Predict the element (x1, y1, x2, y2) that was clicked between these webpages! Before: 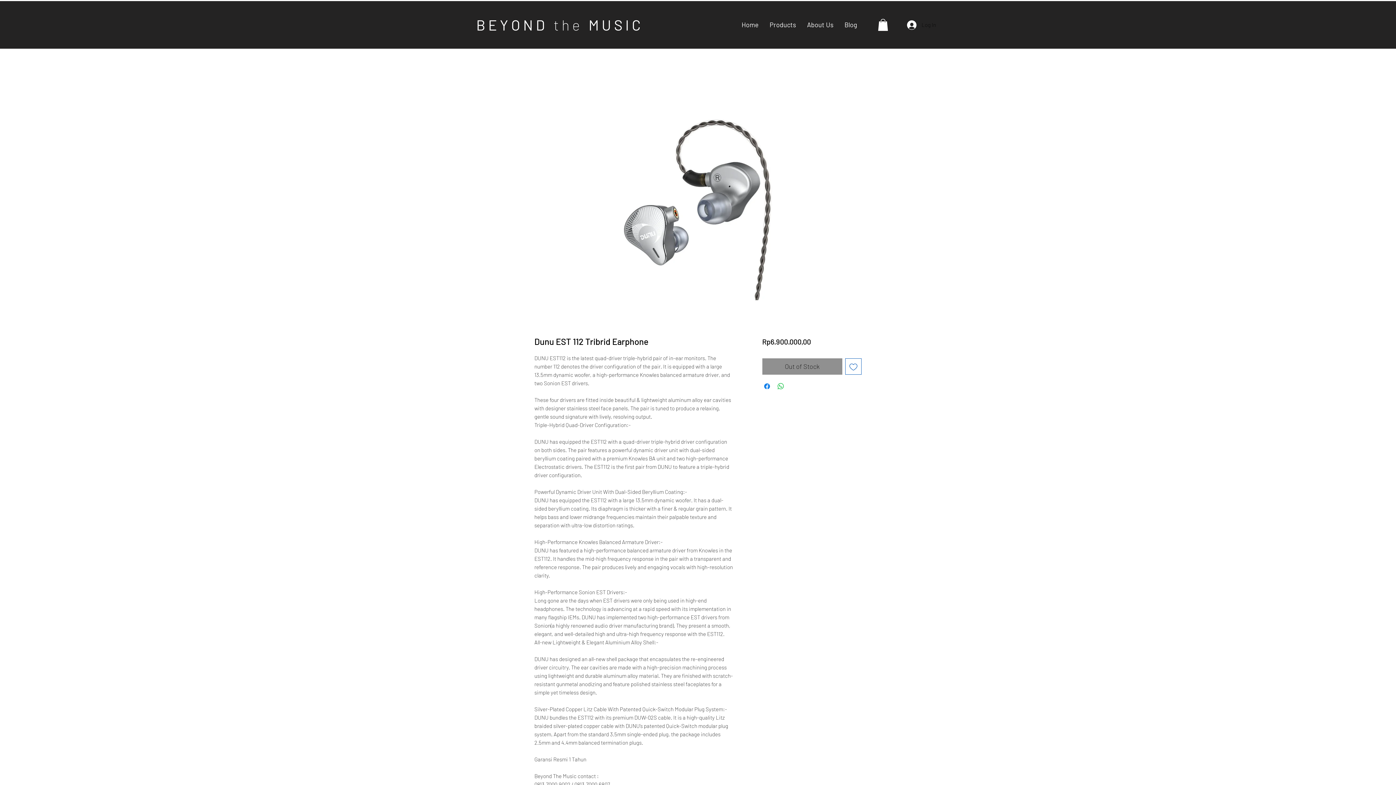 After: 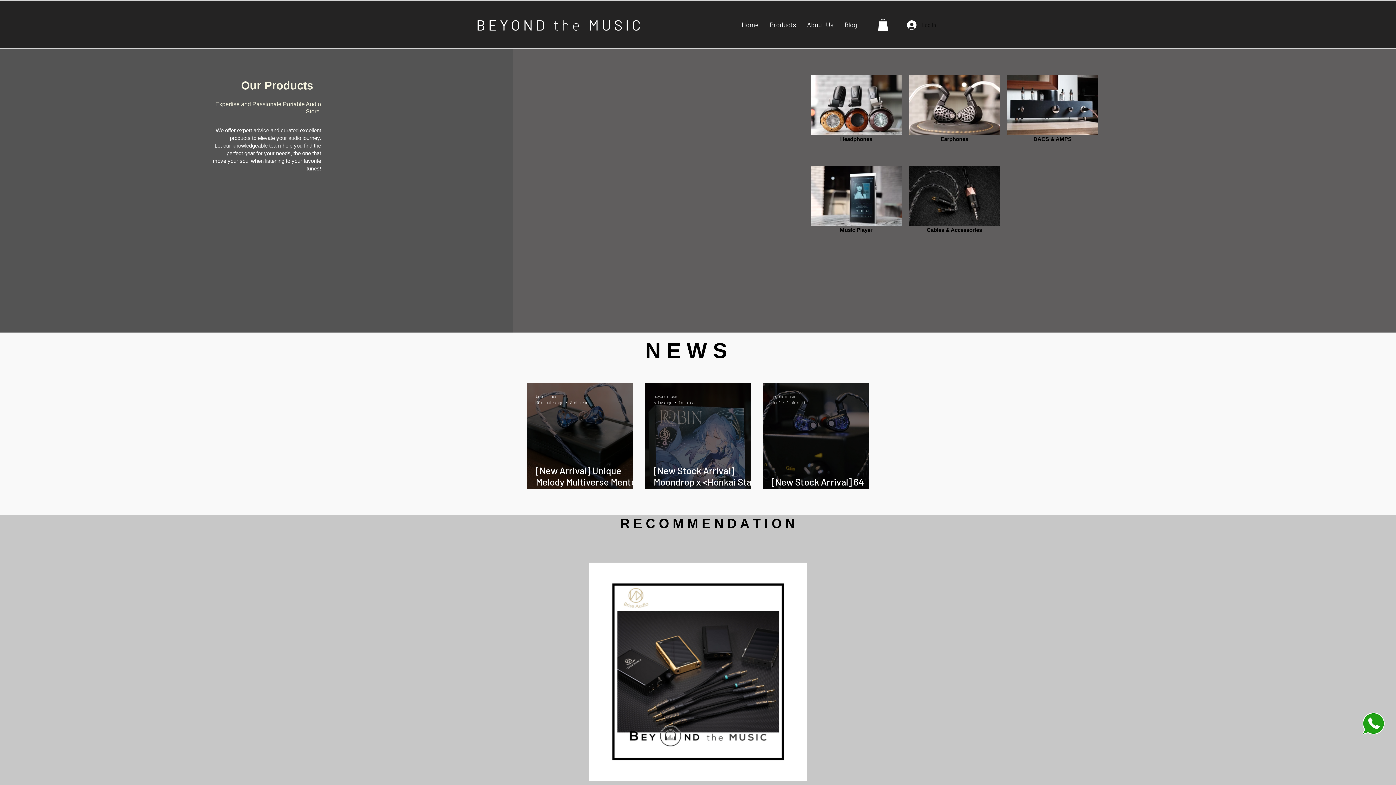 Action: label: Products bbox: (764, 17, 801, 32)